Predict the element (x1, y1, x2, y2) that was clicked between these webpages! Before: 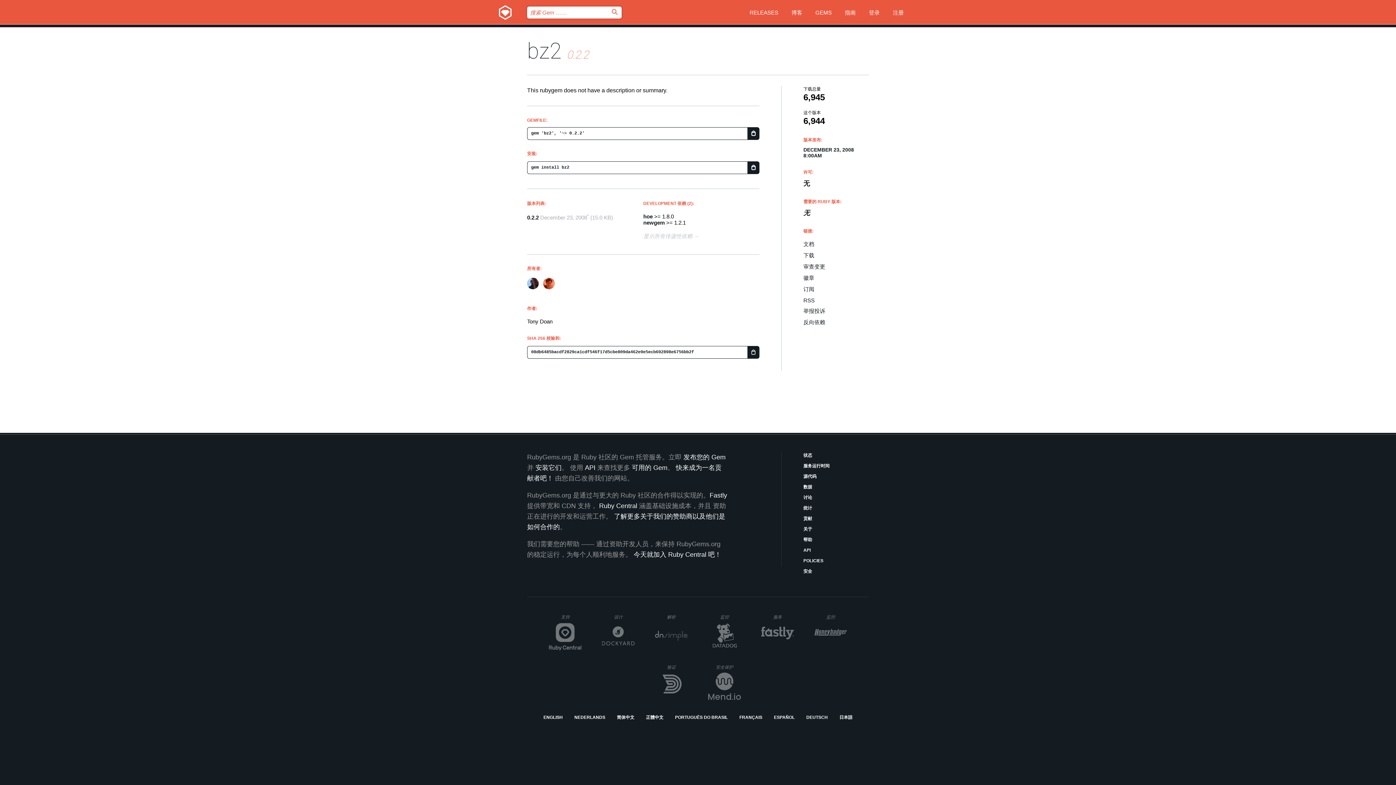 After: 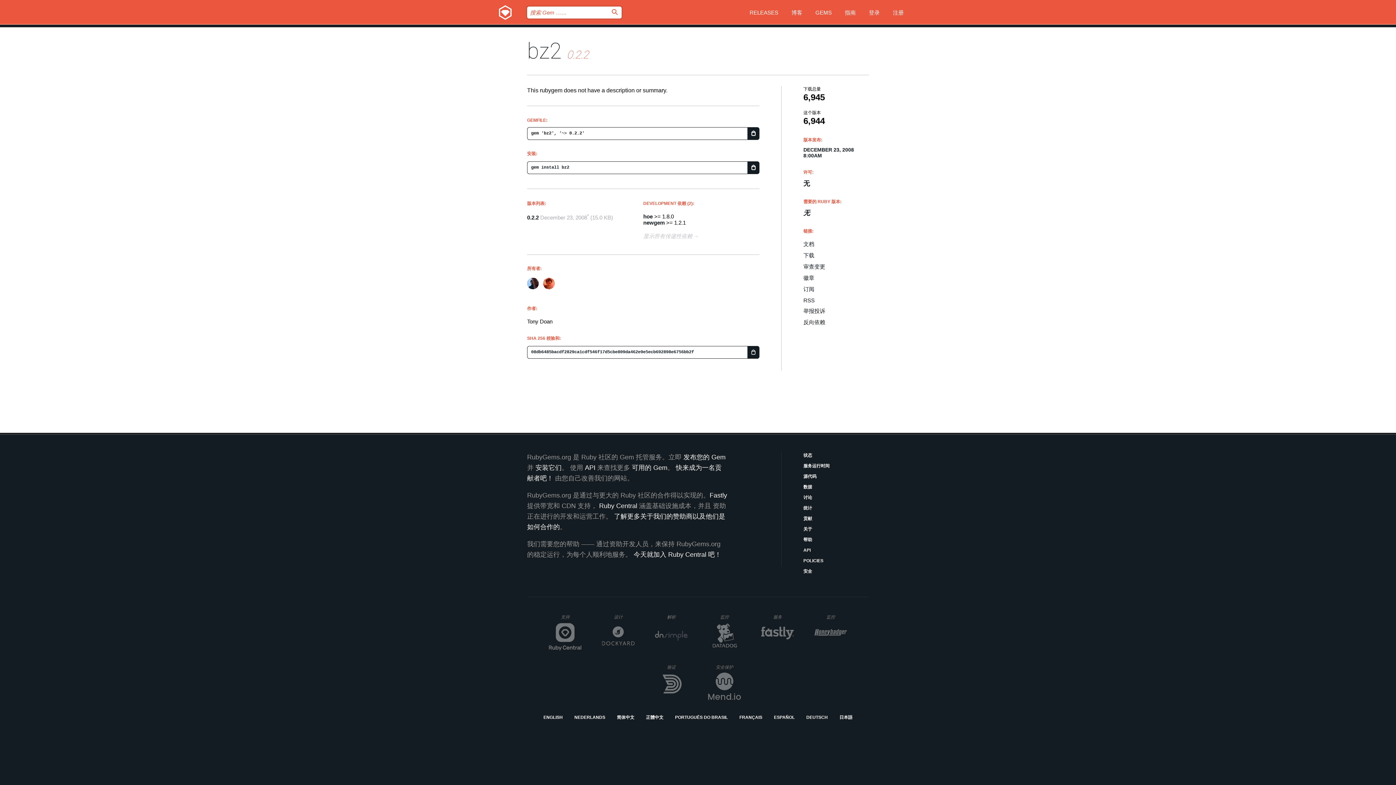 Action: label: 简体中文 bbox: (617, 714, 634, 721)